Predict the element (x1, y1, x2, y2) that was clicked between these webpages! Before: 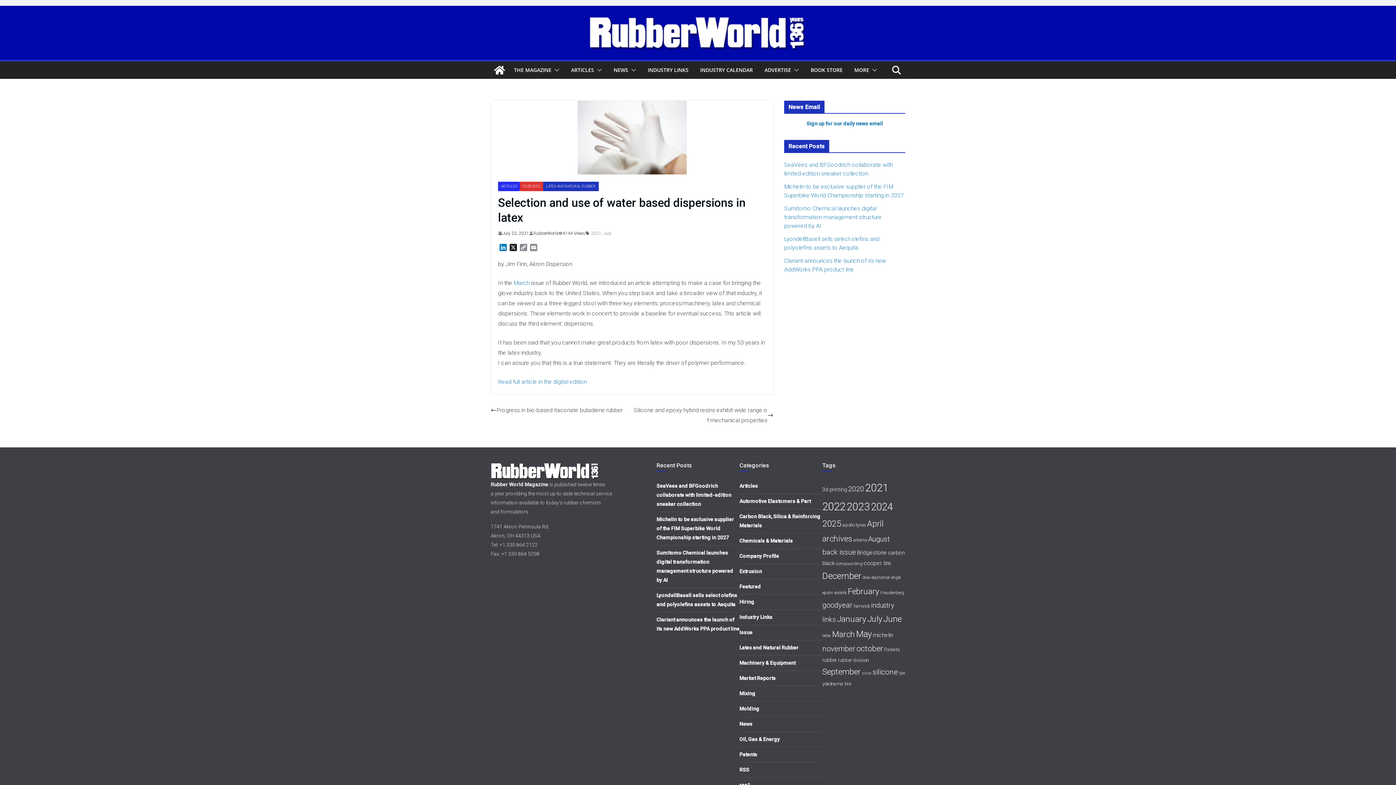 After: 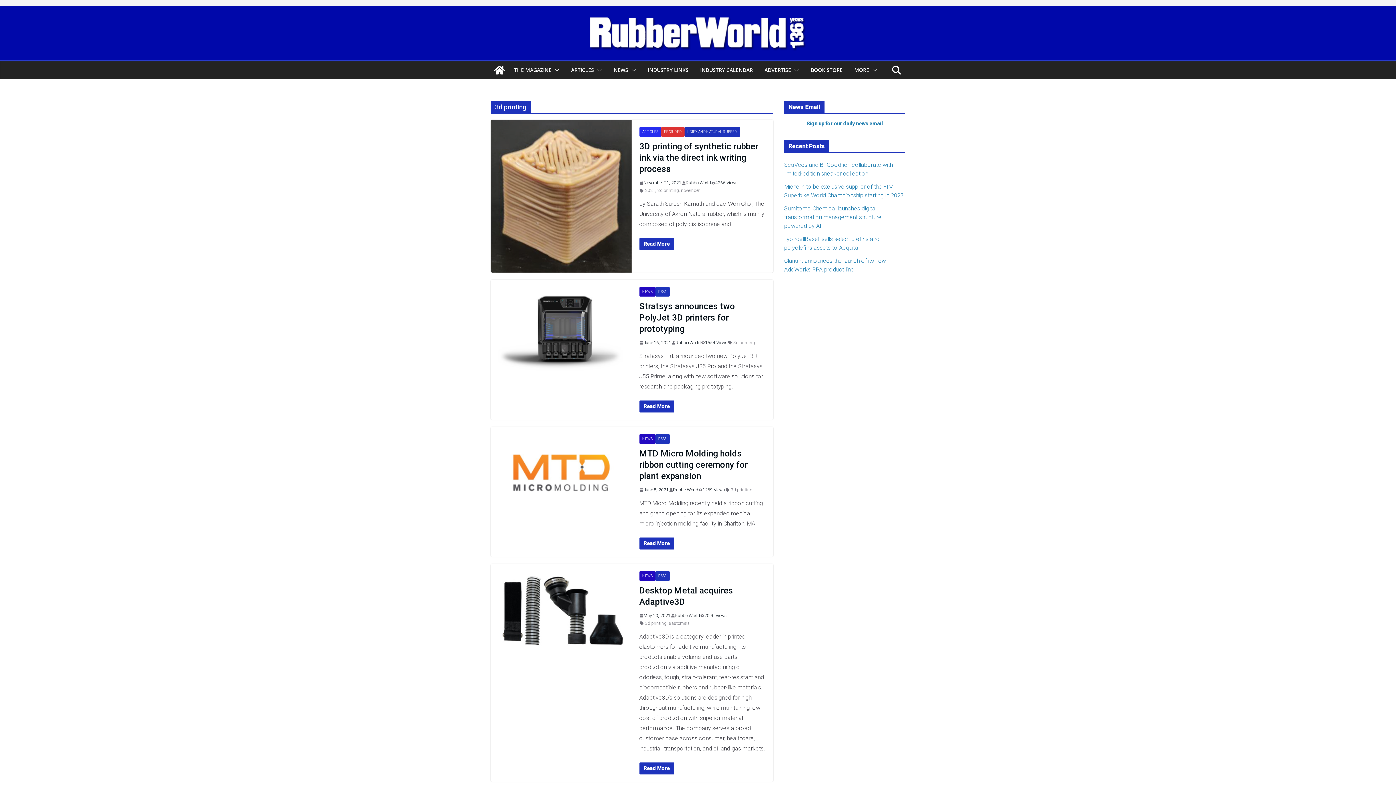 Action: bbox: (822, 486, 847, 492) label: 3d printing (8 items)